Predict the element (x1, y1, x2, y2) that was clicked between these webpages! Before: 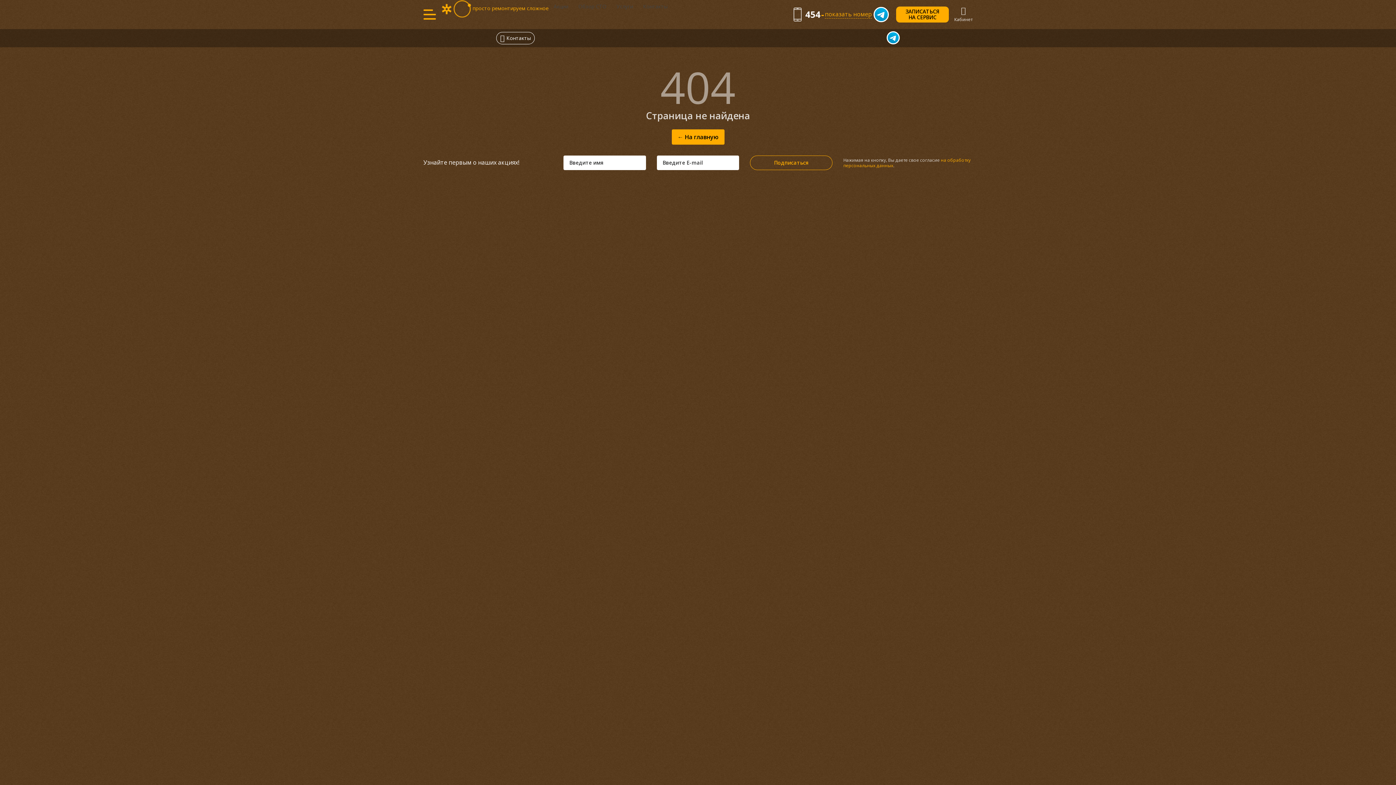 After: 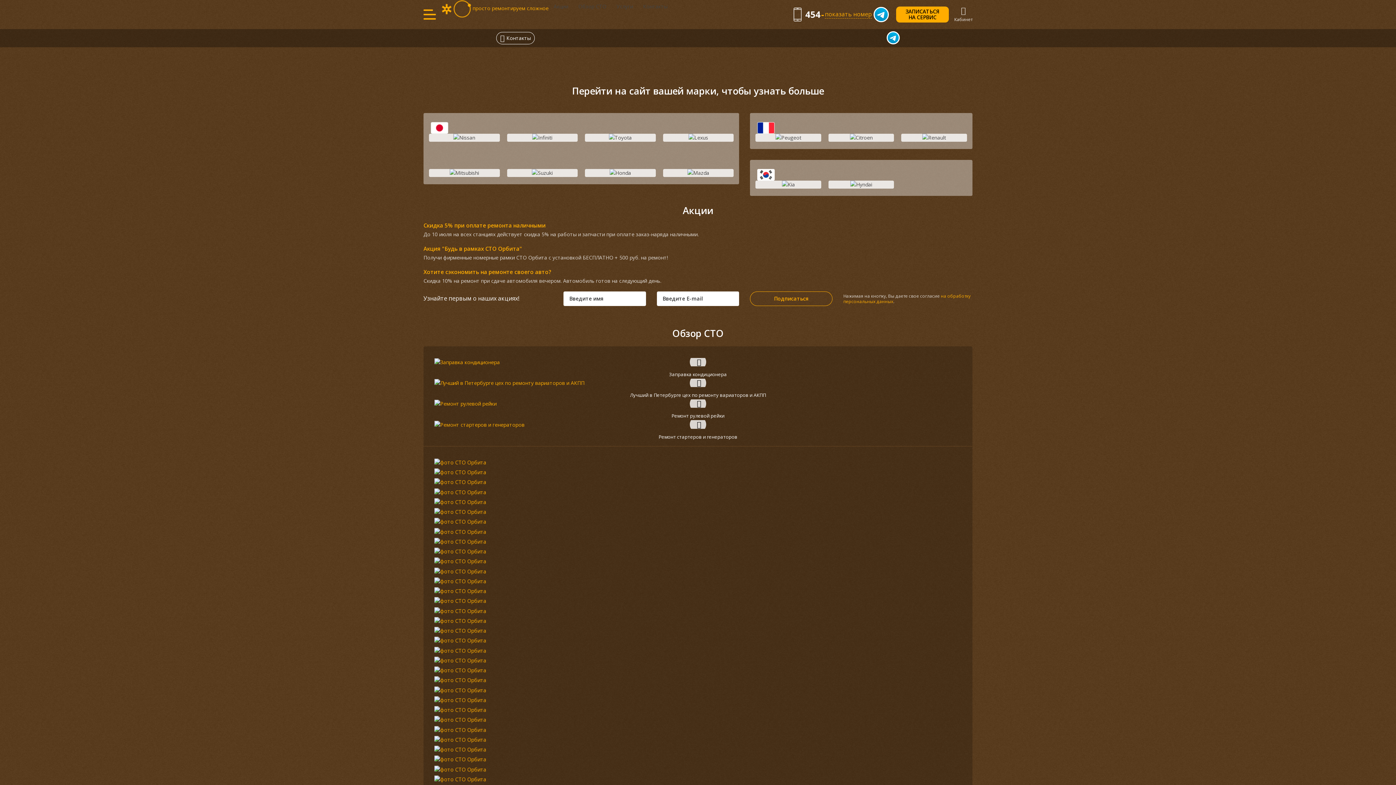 Action: label:   просто ремонтируем сложное bbox: (441, 4, 548, 11)